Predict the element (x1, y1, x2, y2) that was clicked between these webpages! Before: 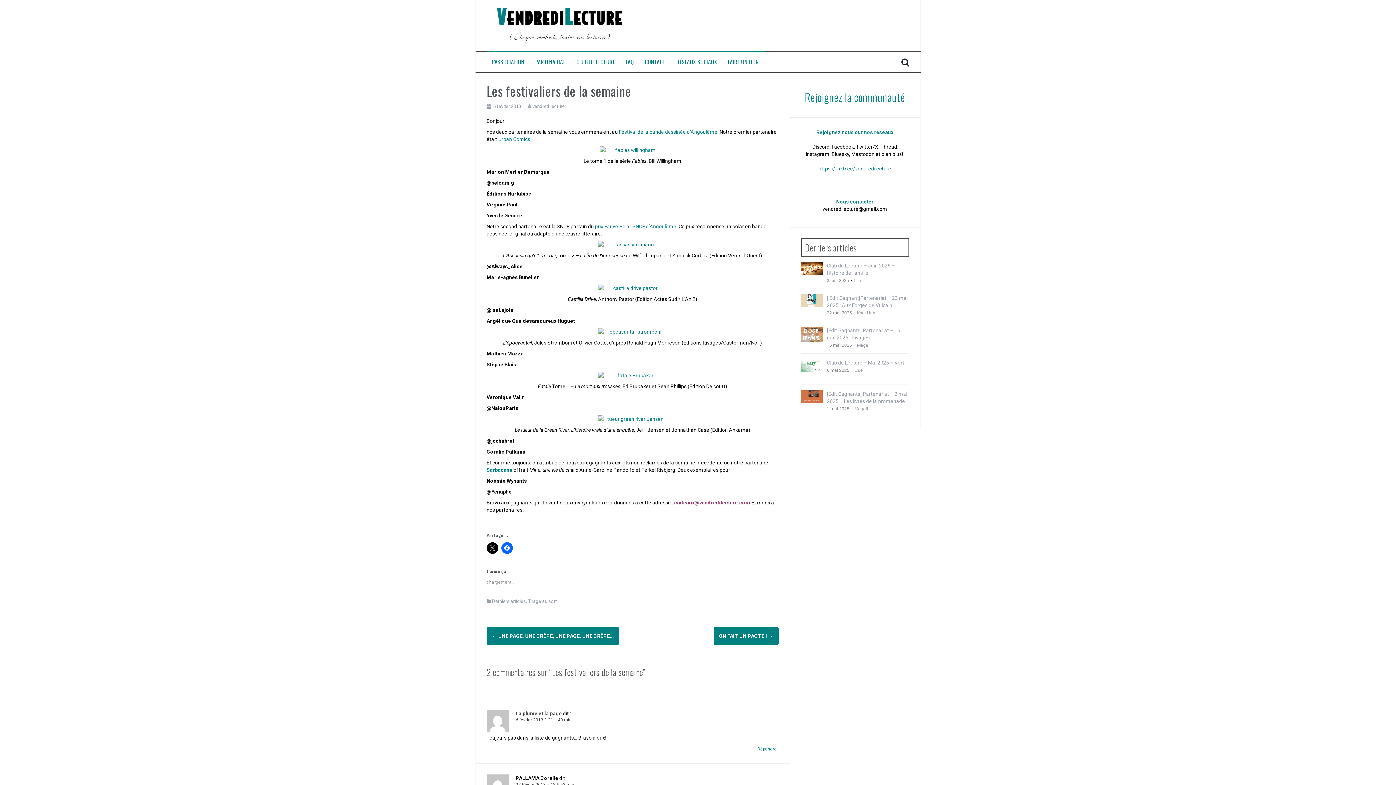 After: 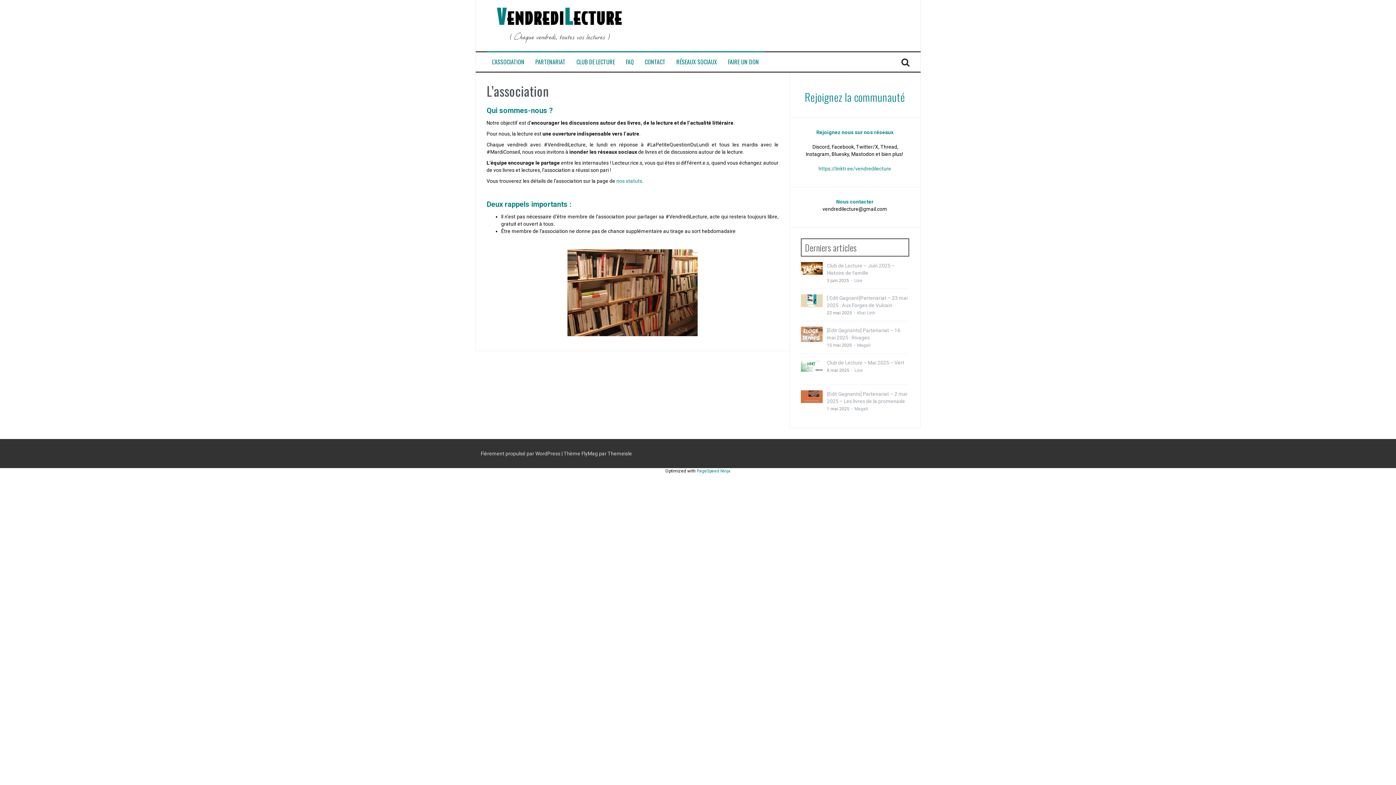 Action: label: L’ASSOCIATION bbox: (492, 57, 524, 65)